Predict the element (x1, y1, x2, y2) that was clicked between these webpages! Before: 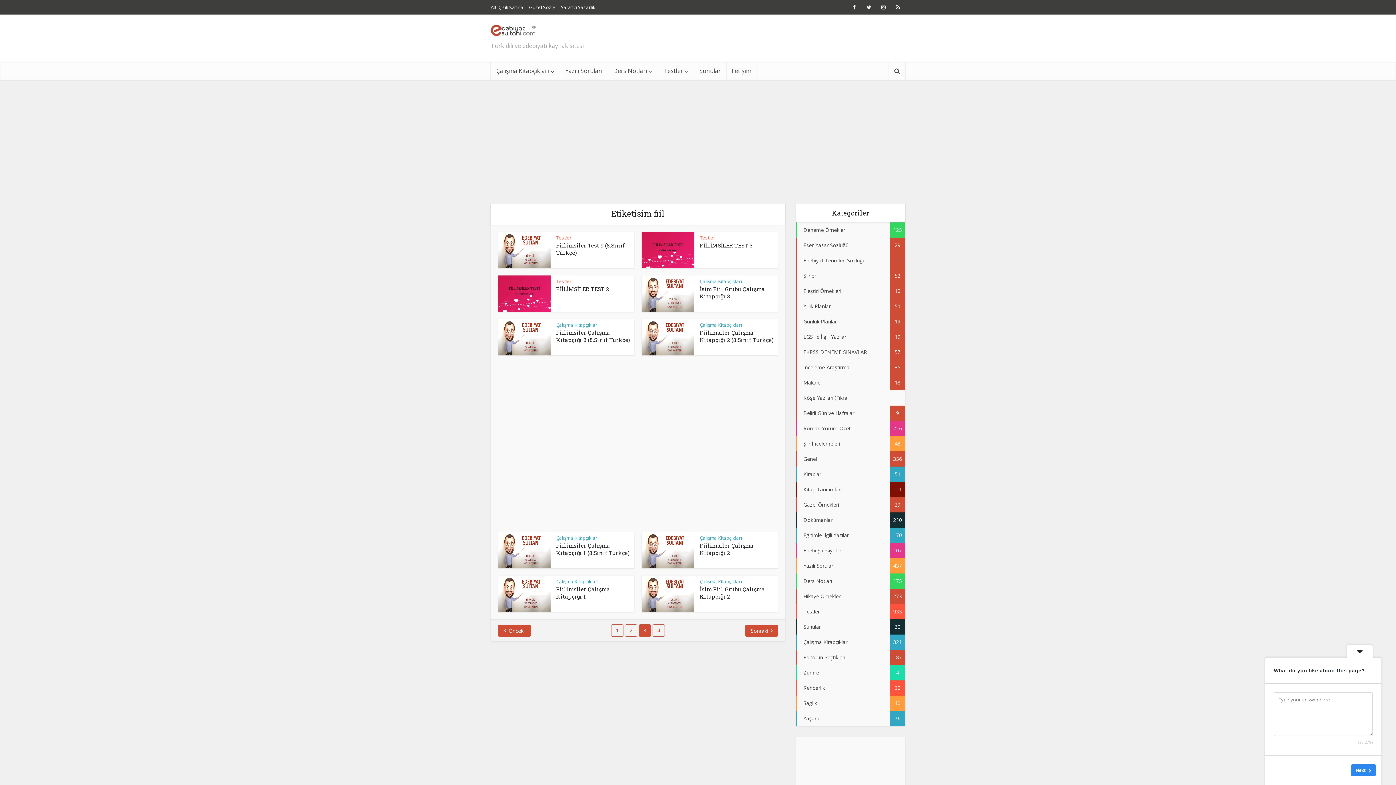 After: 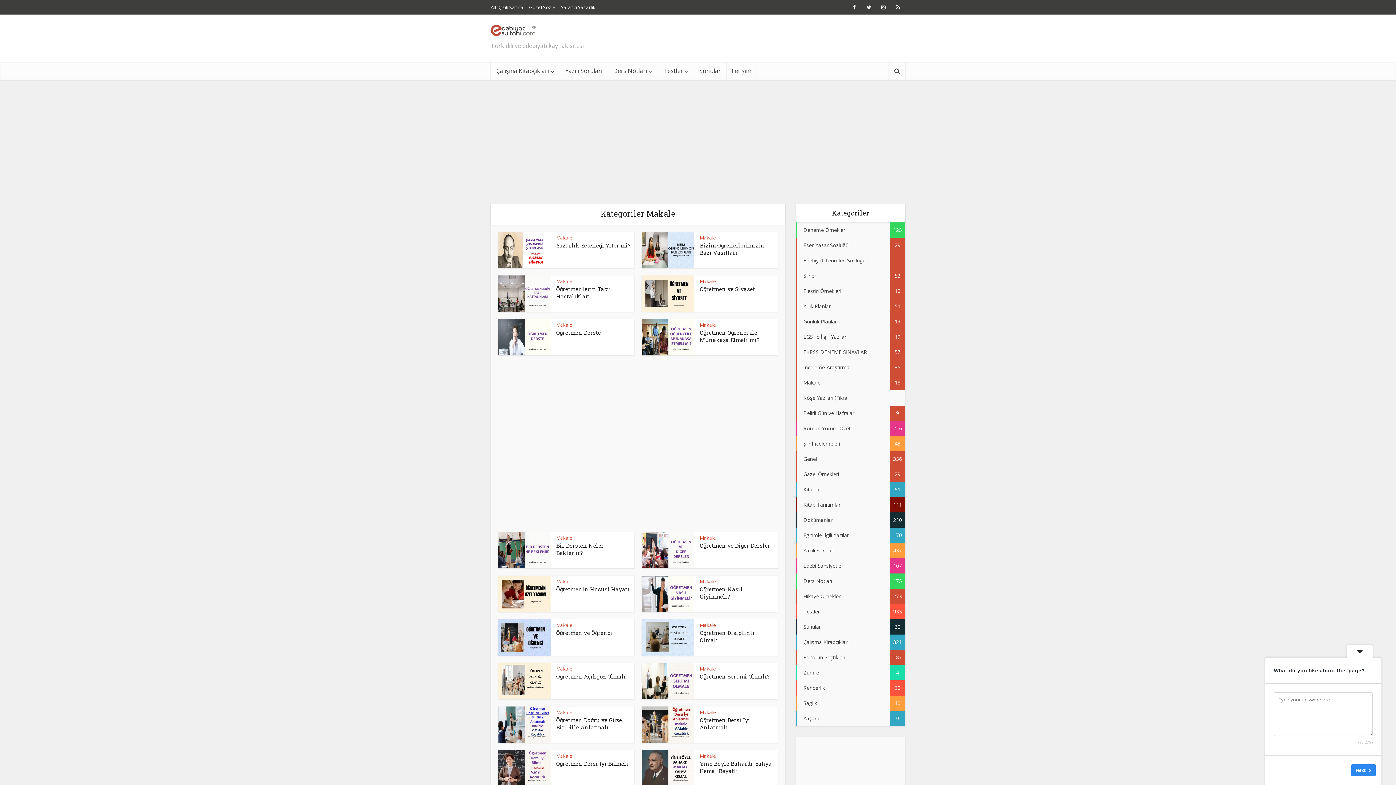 Action: bbox: (796, 375, 905, 390) label: Makale
18